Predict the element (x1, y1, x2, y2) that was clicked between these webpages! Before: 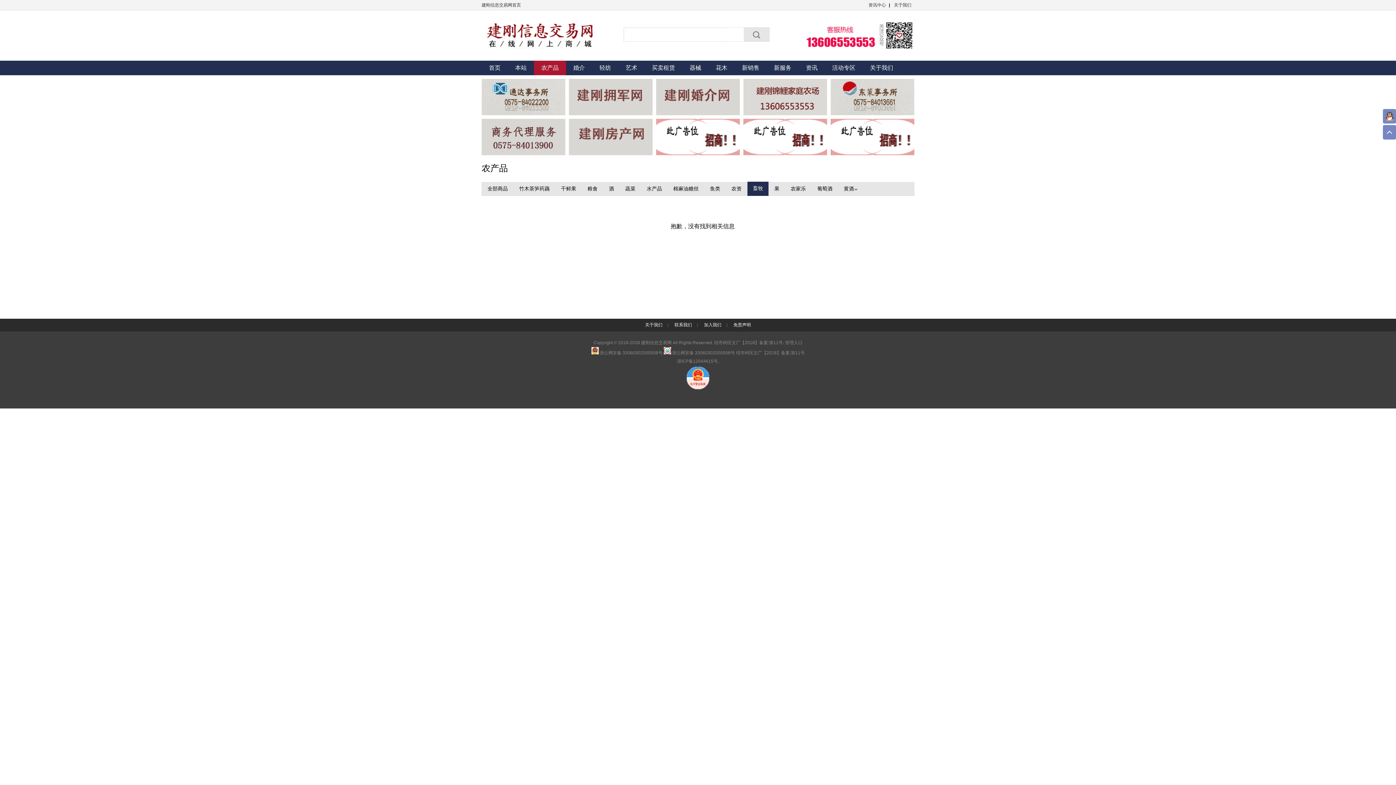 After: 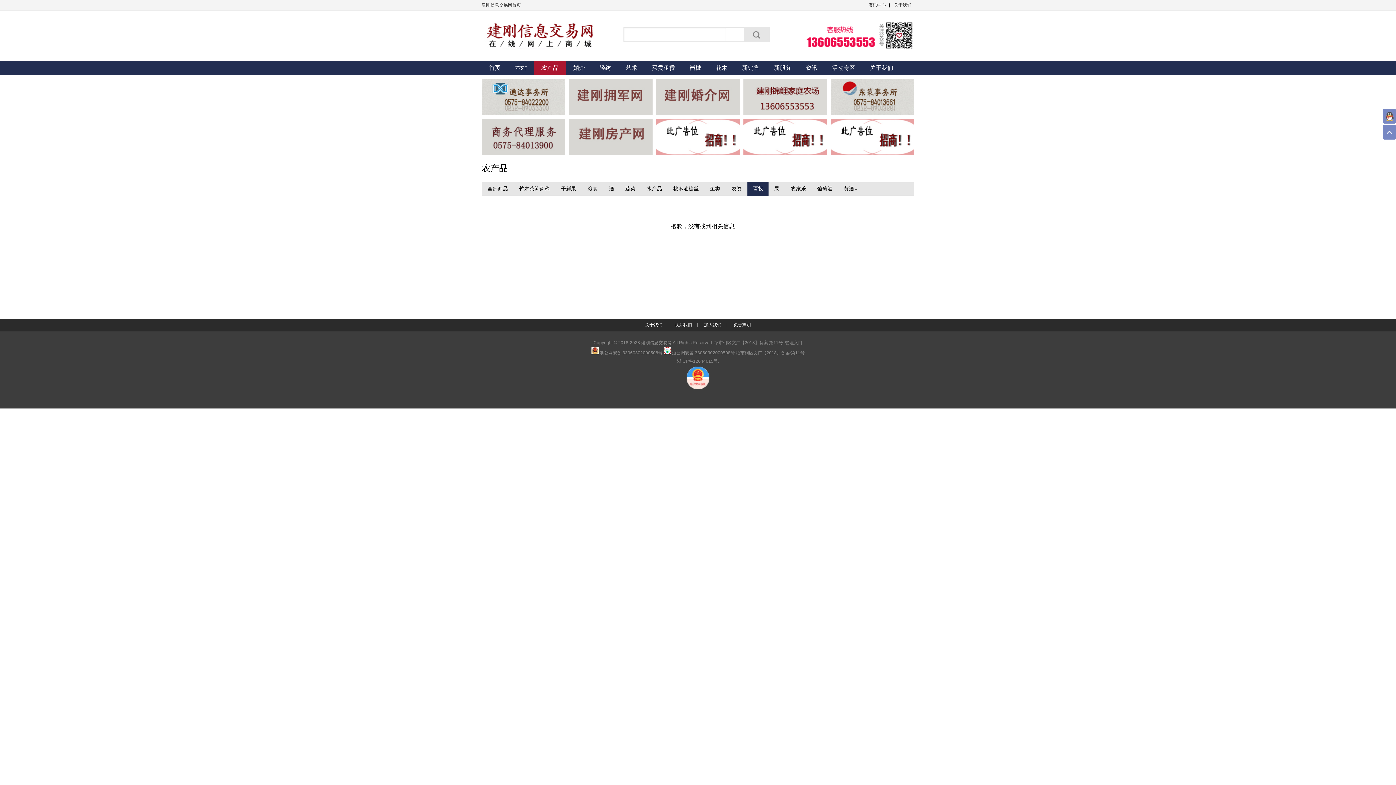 Action: bbox: (481, 151, 565, 156)